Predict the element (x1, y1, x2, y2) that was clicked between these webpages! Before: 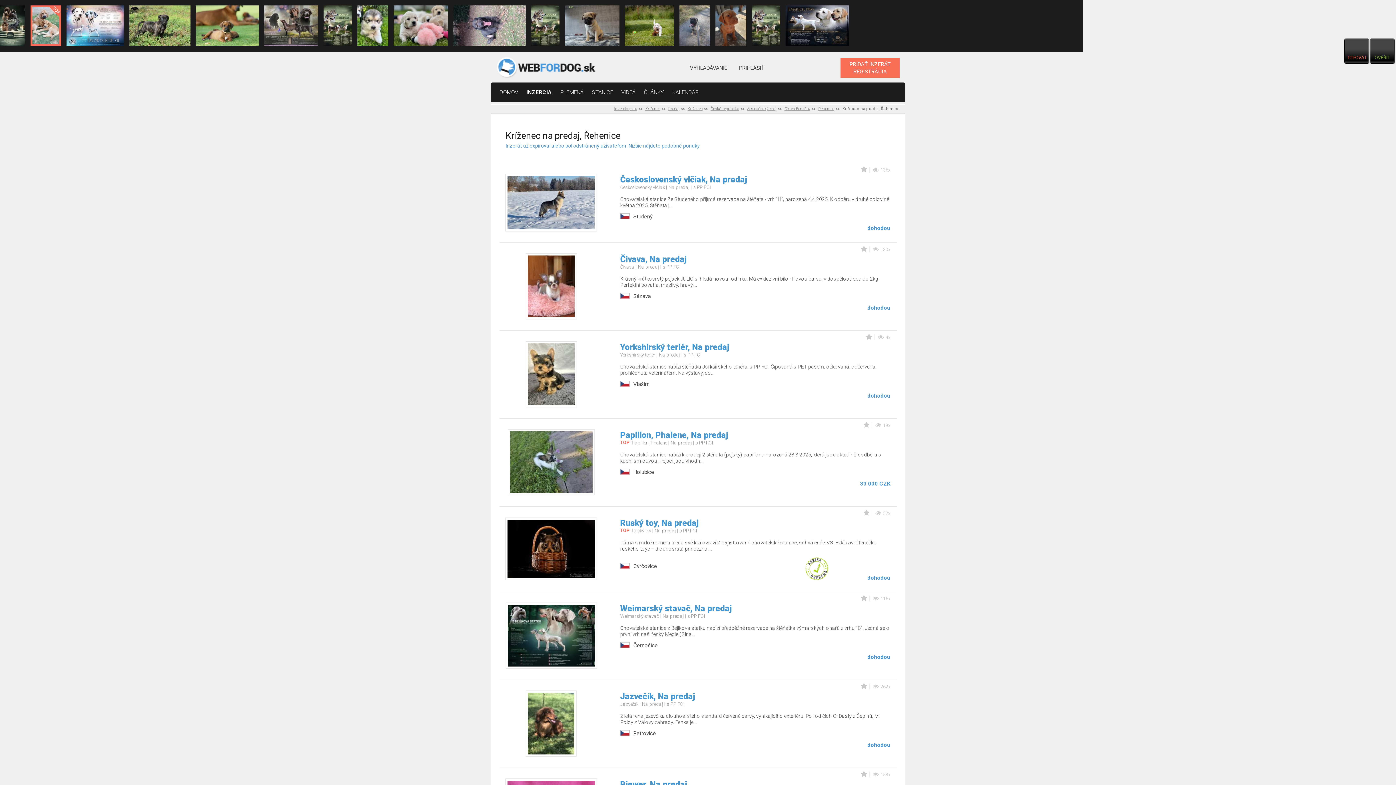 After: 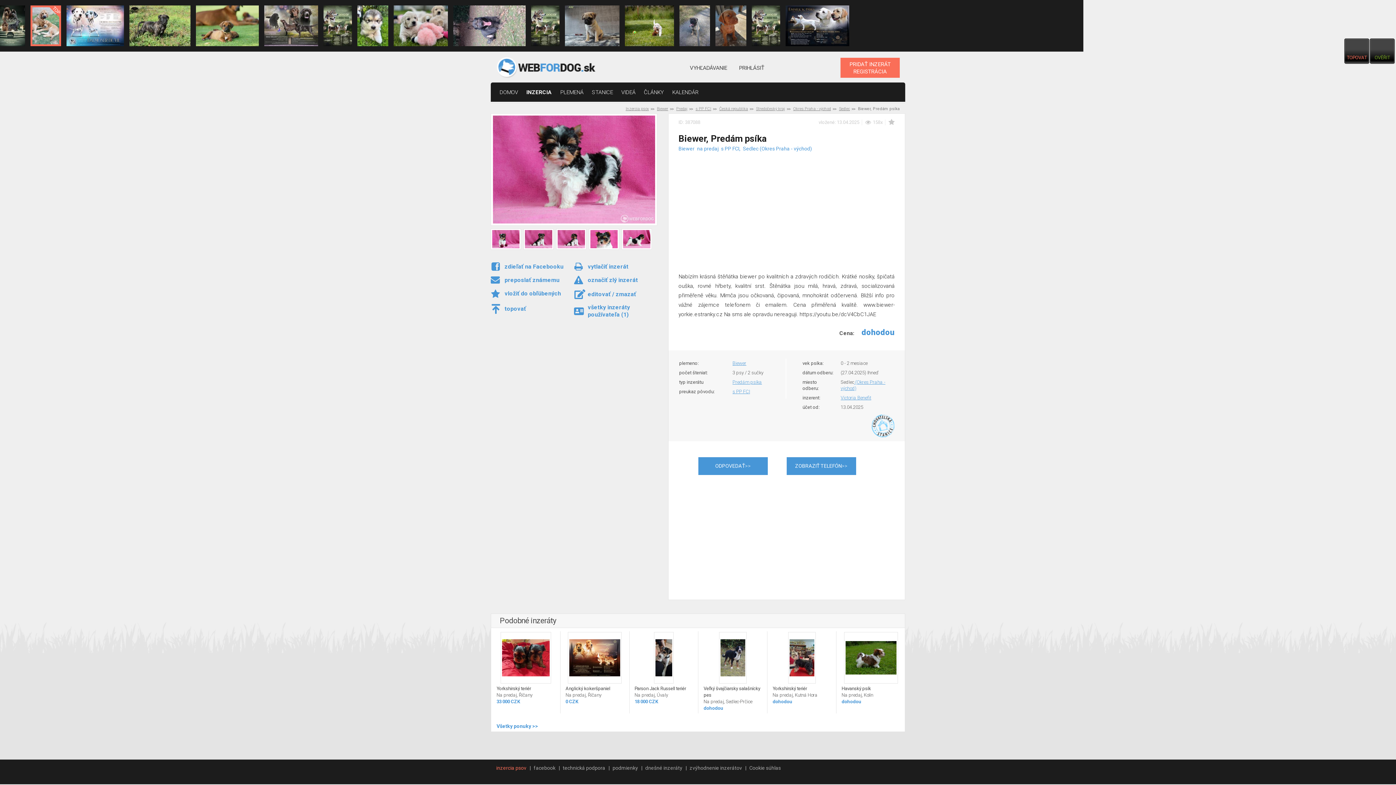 Action: label: Biewer, Na predaj bbox: (620, 779, 890, 790)